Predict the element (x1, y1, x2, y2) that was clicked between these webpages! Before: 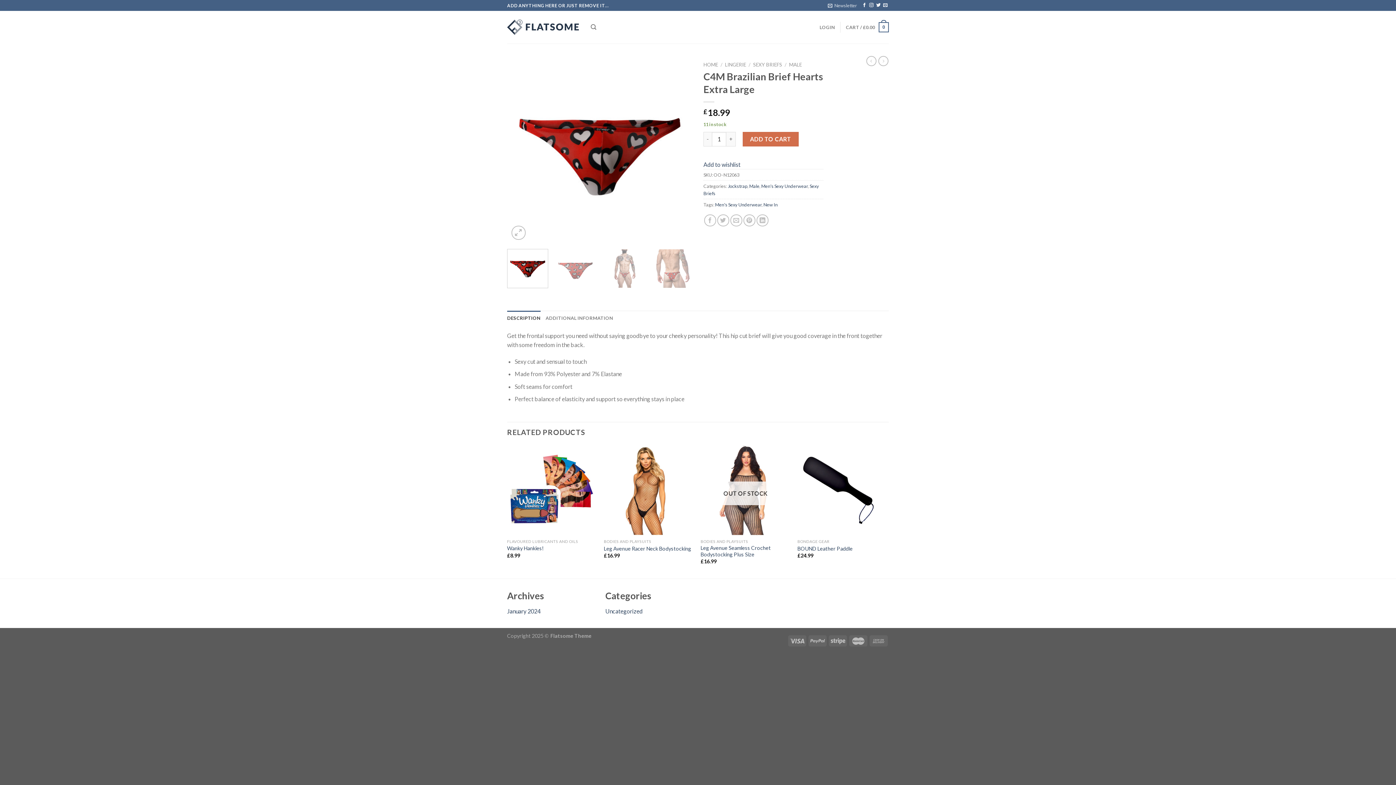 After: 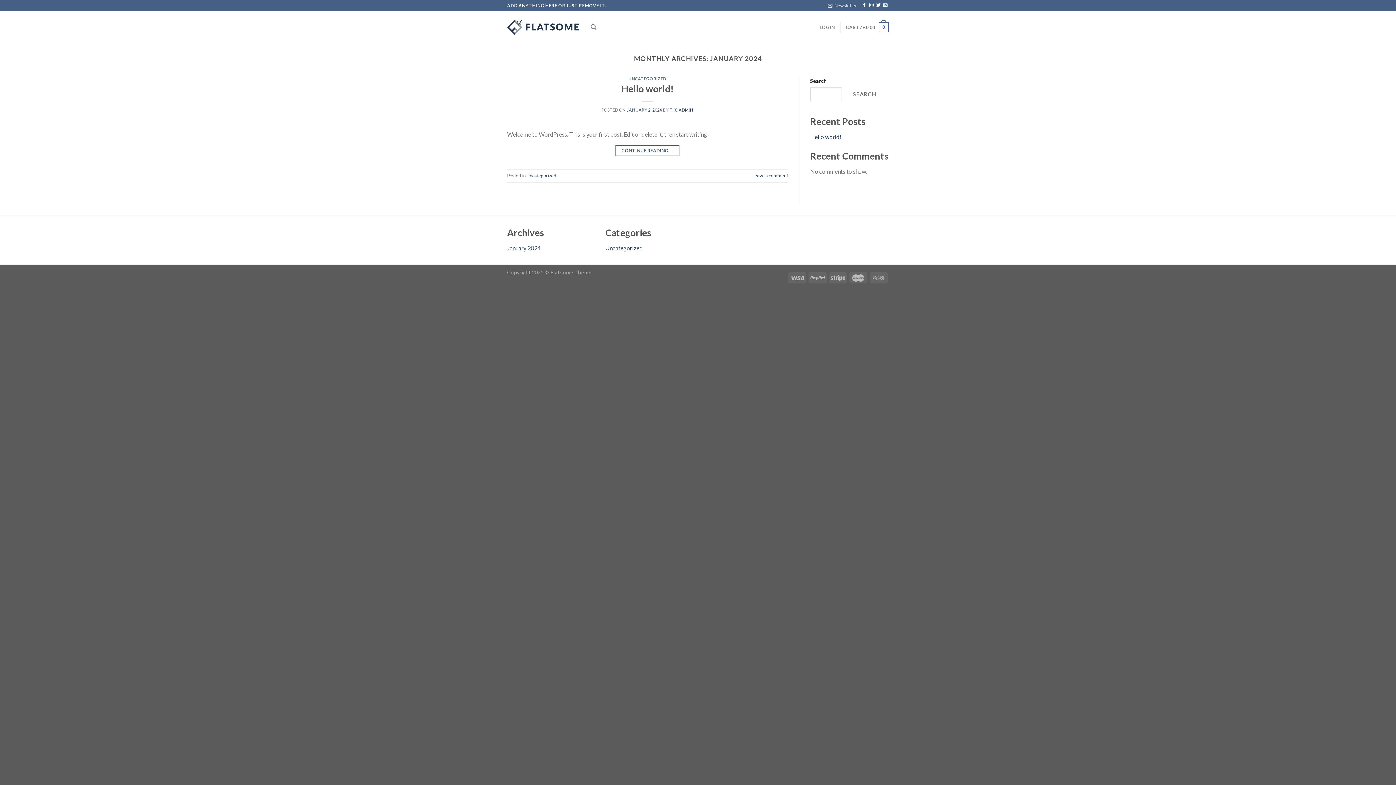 Action: label: January 2024 bbox: (507, 607, 540, 614)